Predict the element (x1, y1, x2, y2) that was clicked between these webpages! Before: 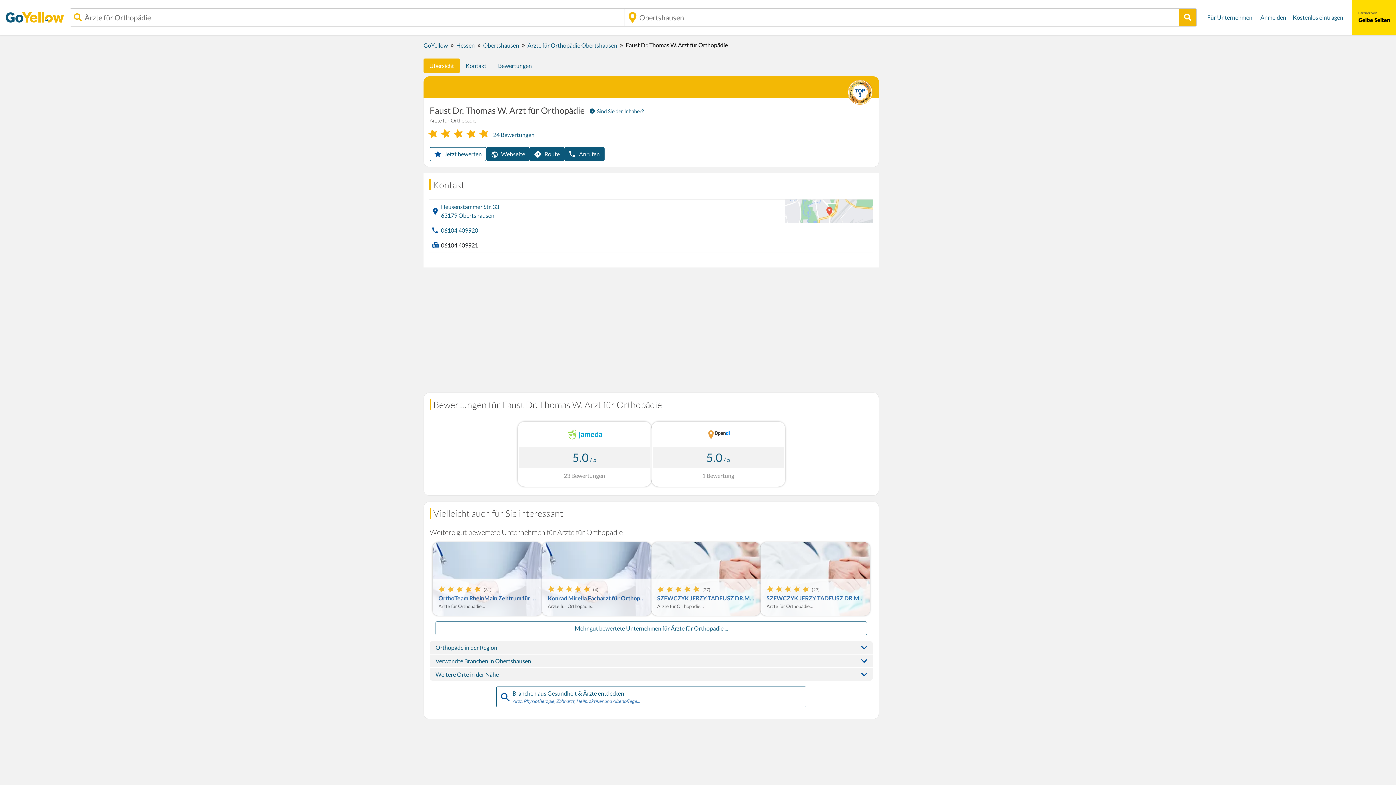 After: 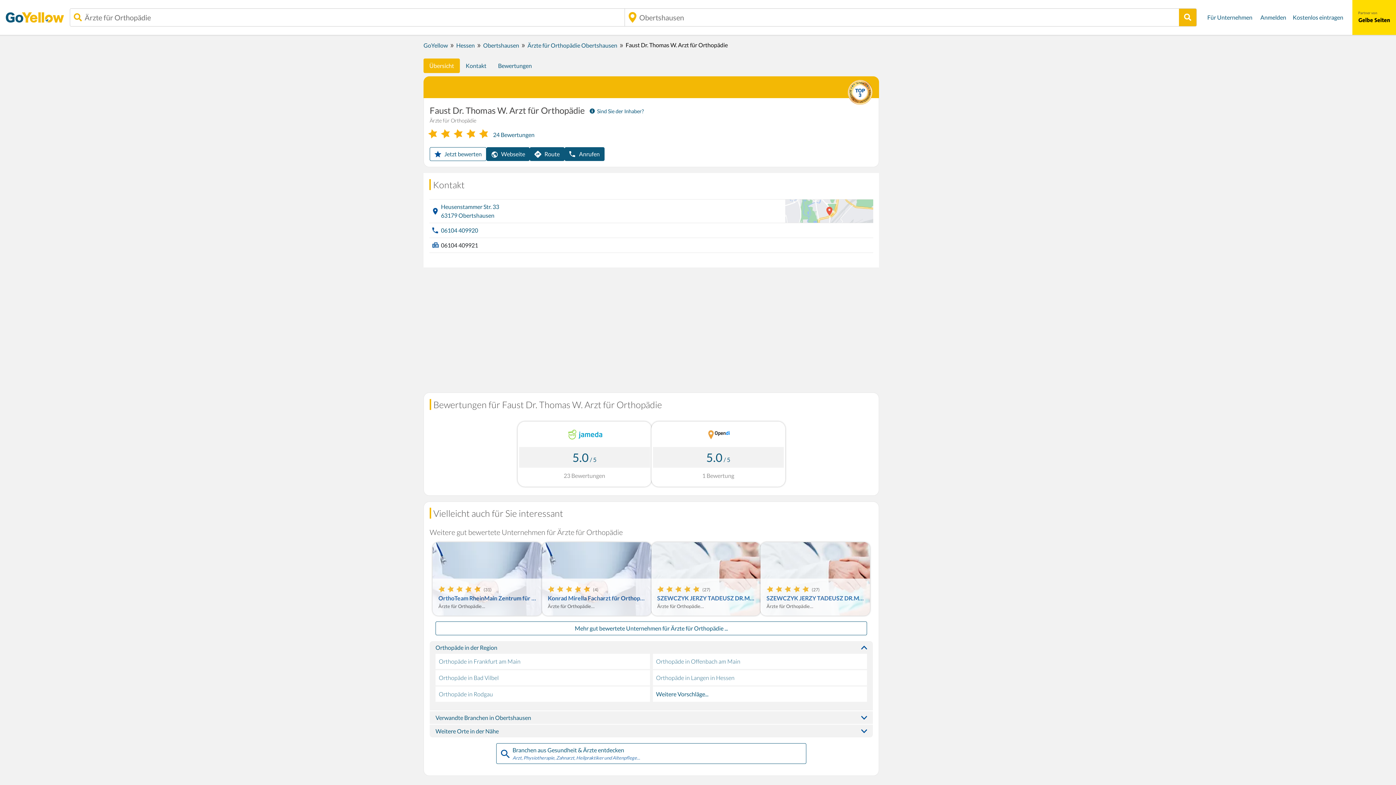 Action: bbox: (435, 644, 867, 651) label: Orthopäde in der Region